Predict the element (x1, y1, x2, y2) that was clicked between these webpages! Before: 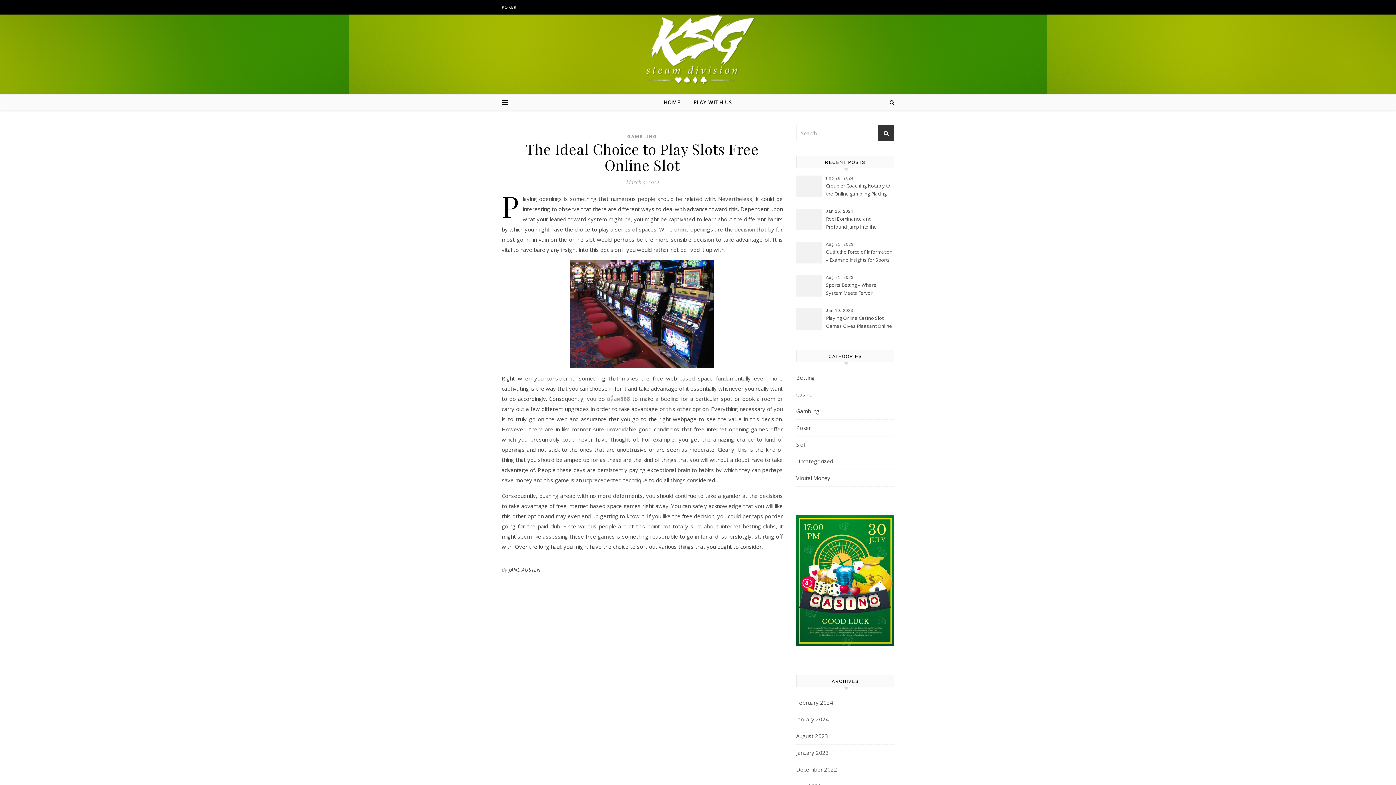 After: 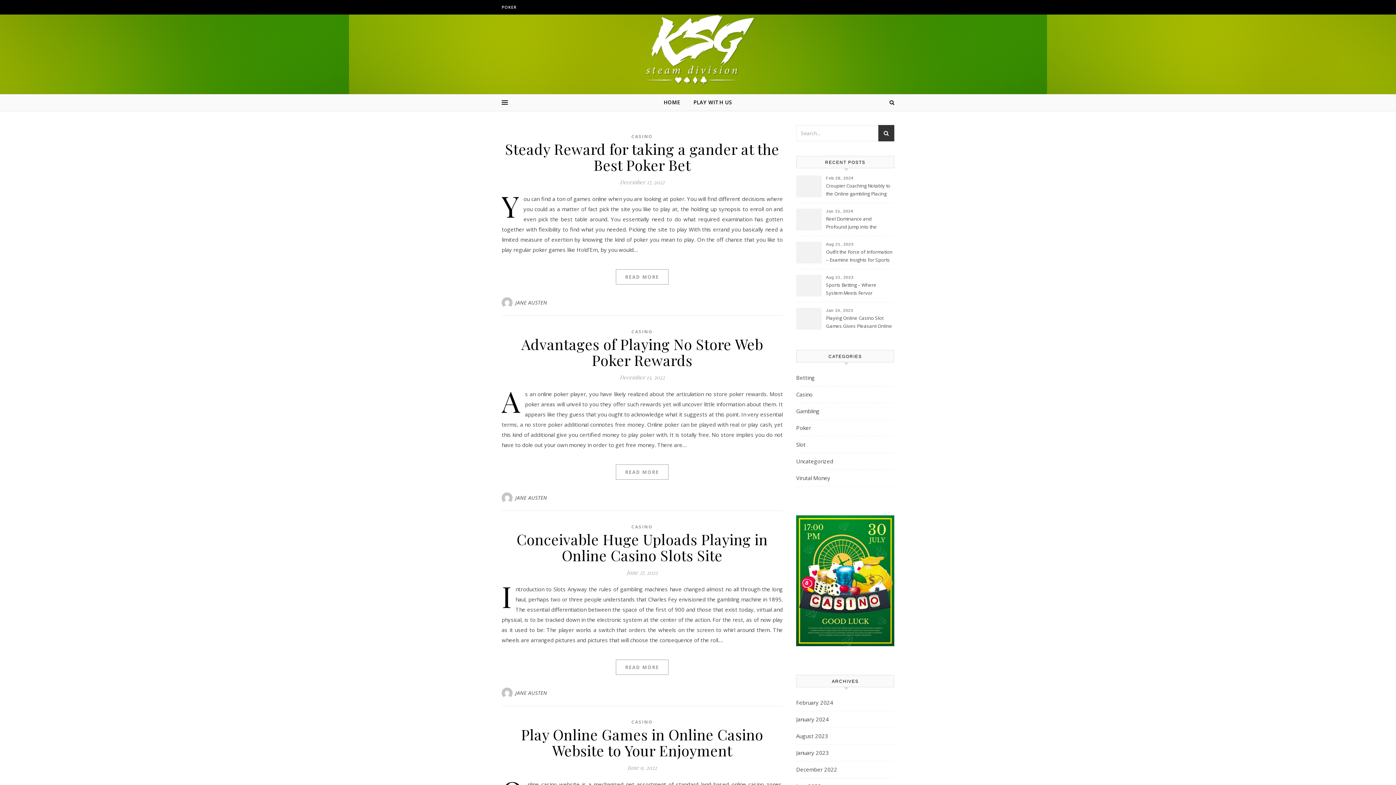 Action: bbox: (796, 386, 812, 402) label: Casino